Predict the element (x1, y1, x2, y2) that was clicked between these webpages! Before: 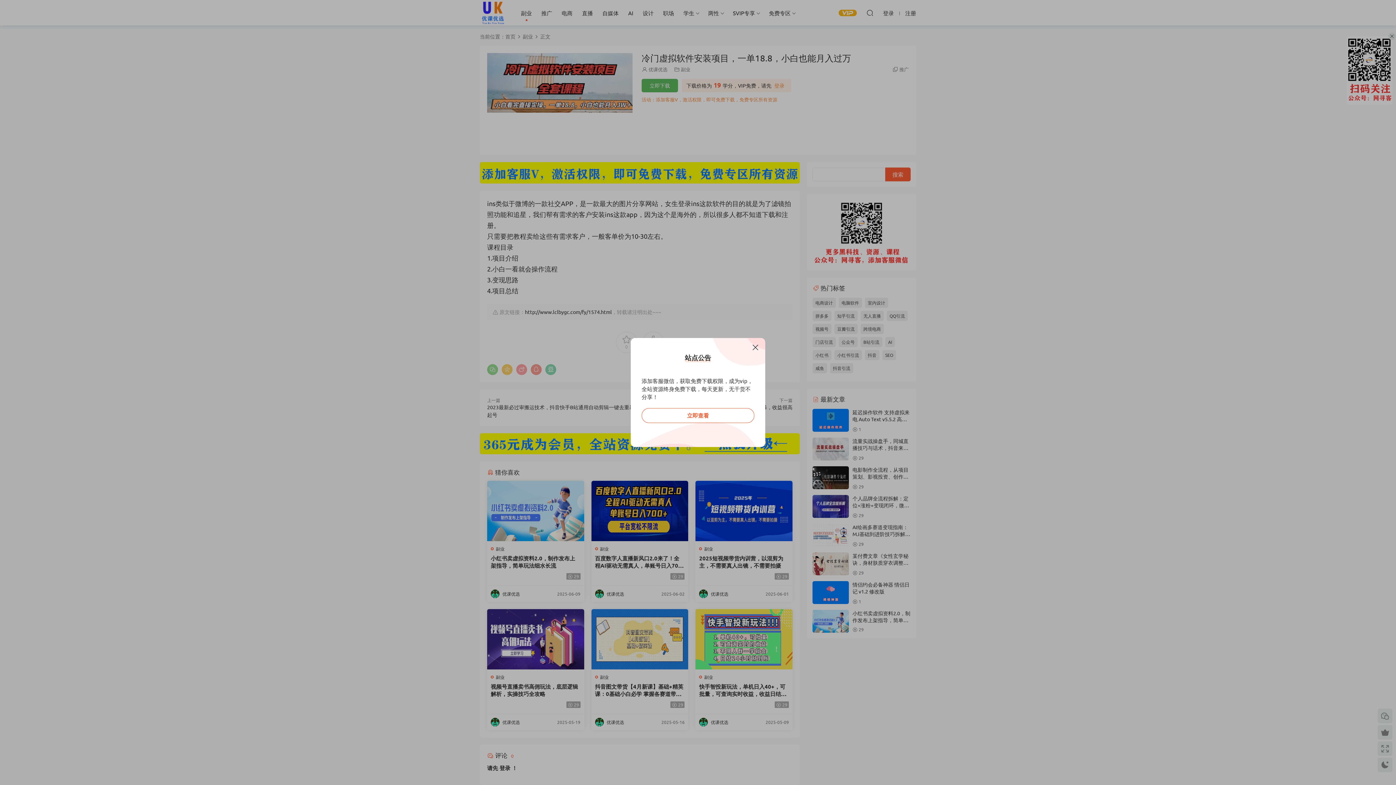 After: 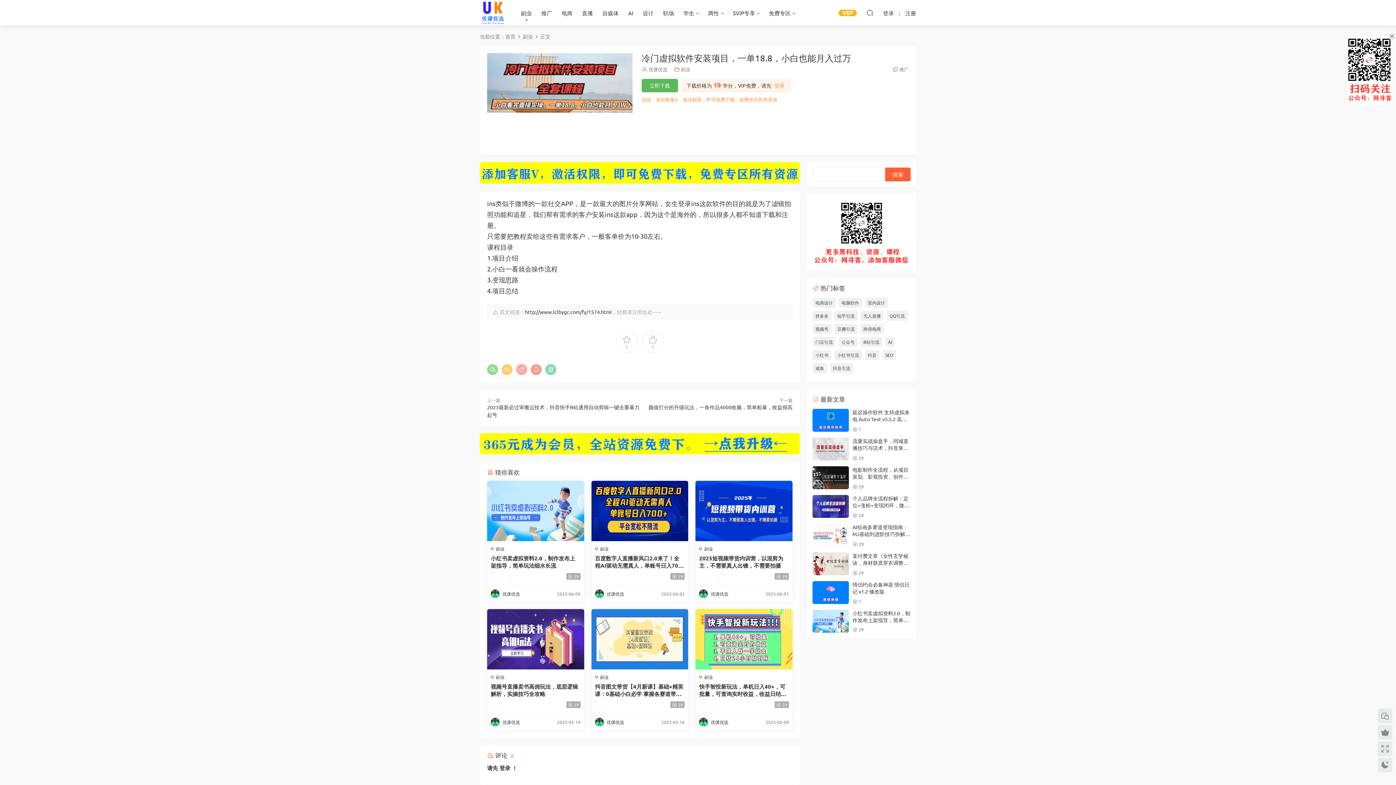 Action: bbox: (751, 343, 760, 352)